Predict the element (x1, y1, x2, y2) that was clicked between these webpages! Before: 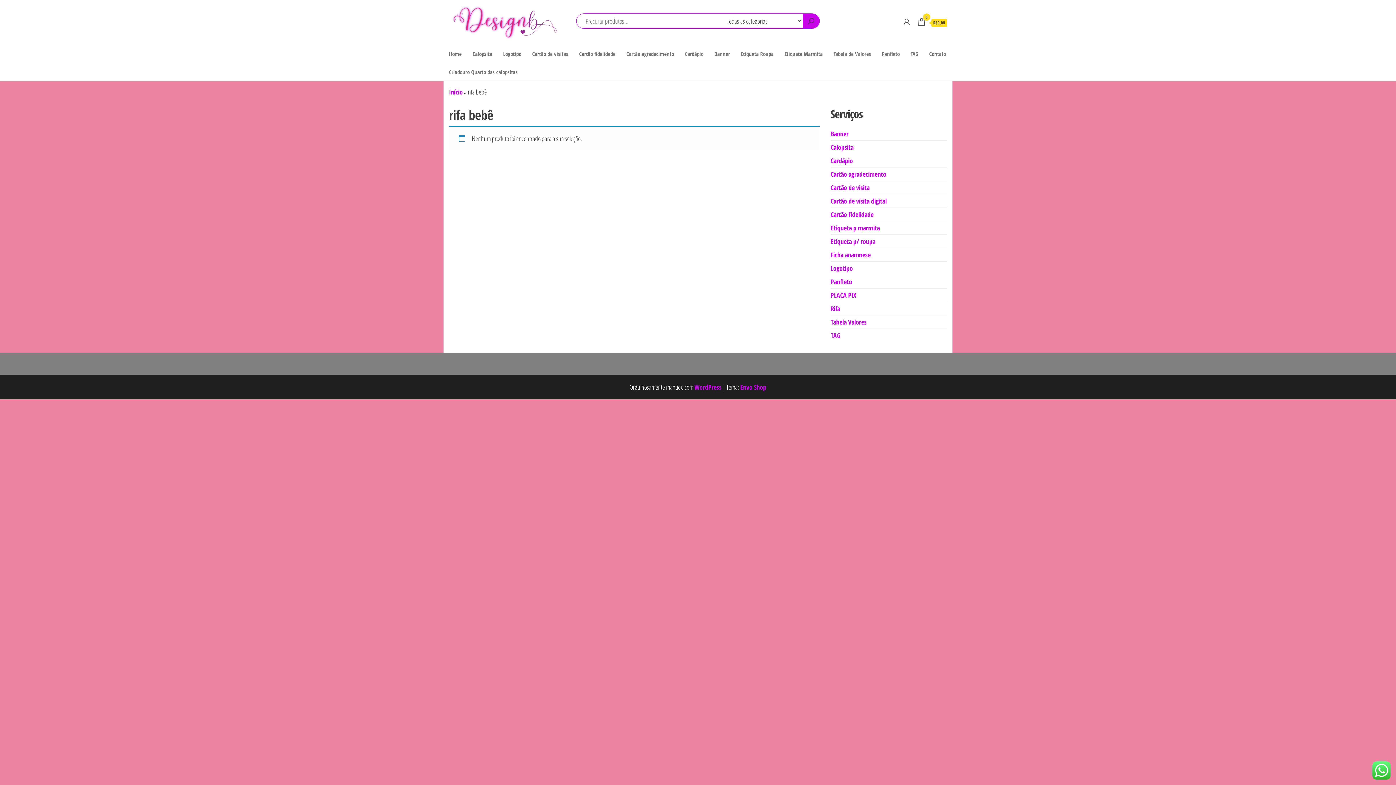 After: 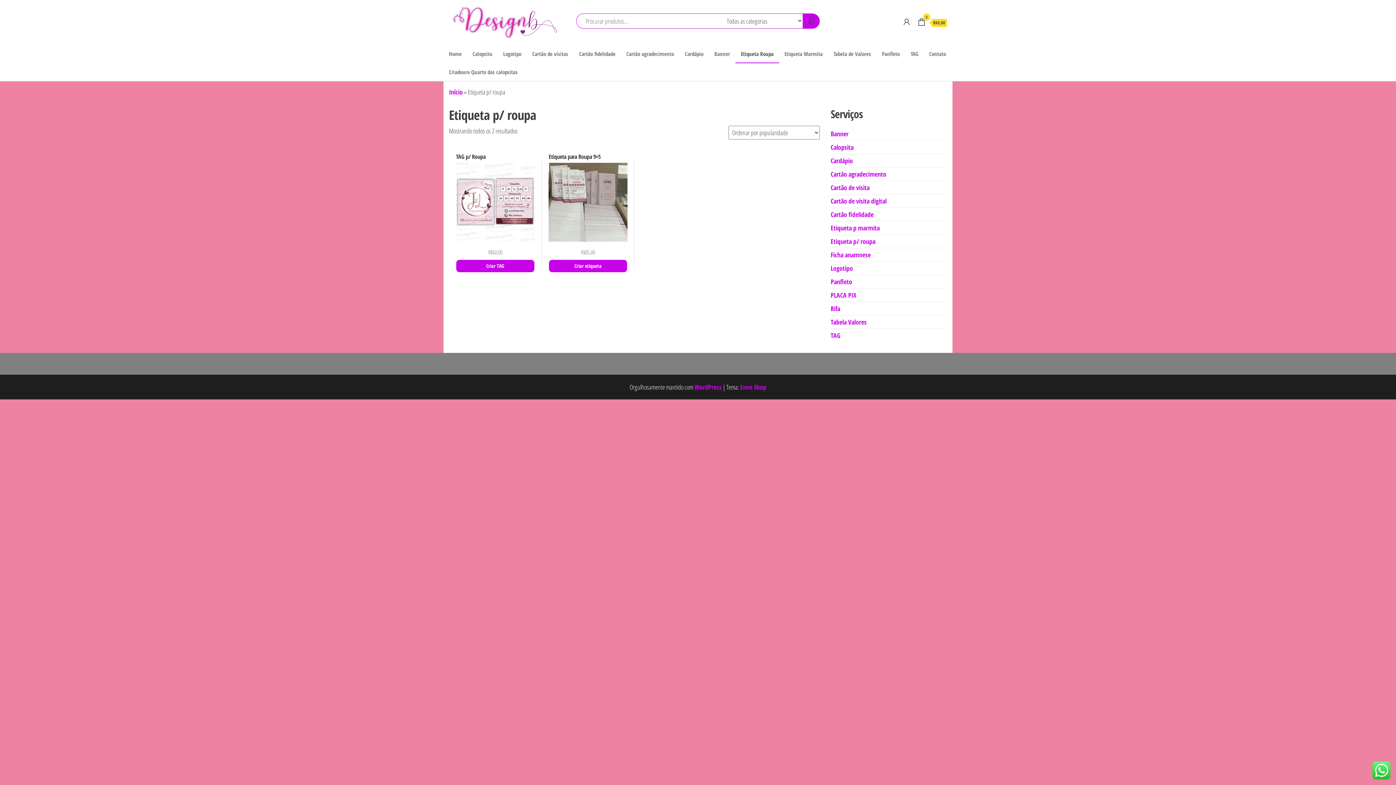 Action: label: Etiqueta p/ roupa bbox: (830, 237, 875, 245)